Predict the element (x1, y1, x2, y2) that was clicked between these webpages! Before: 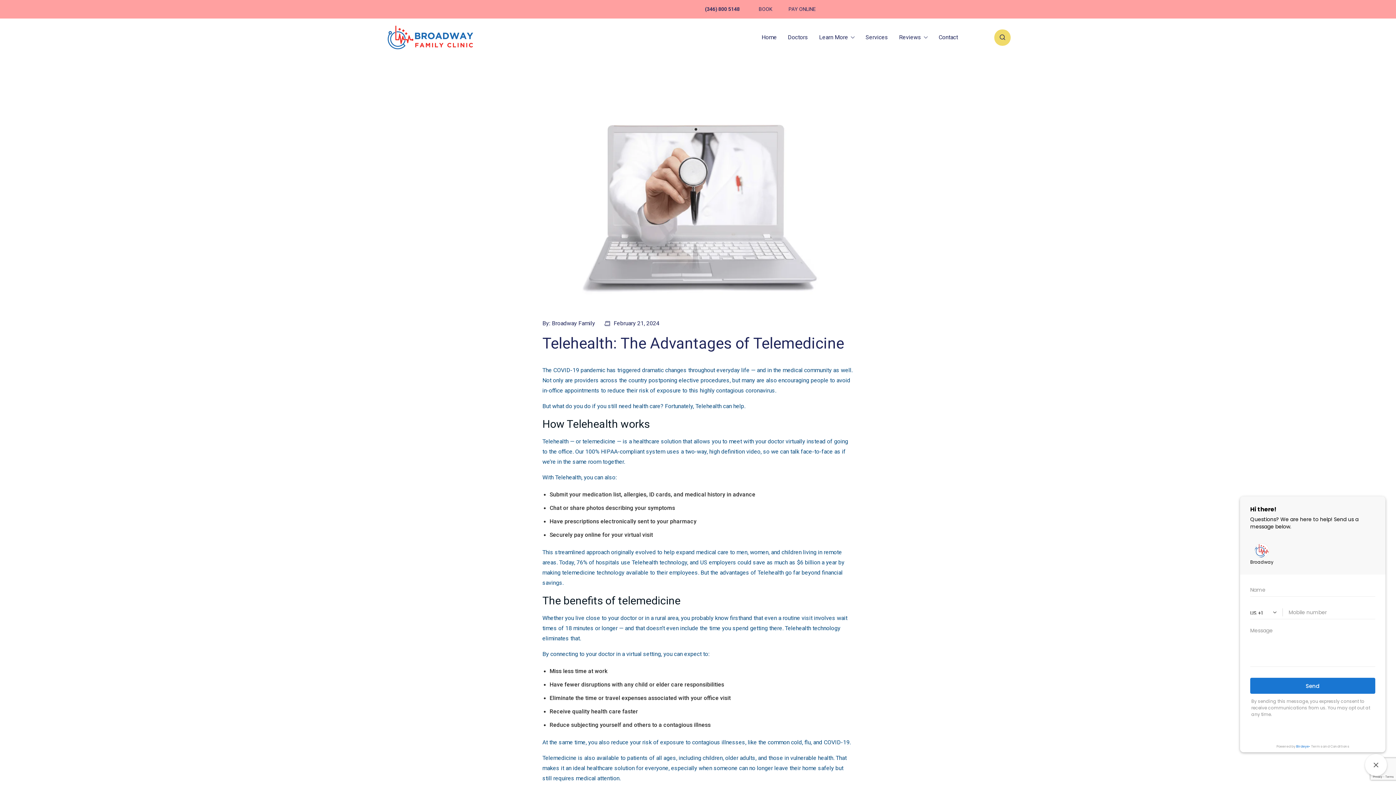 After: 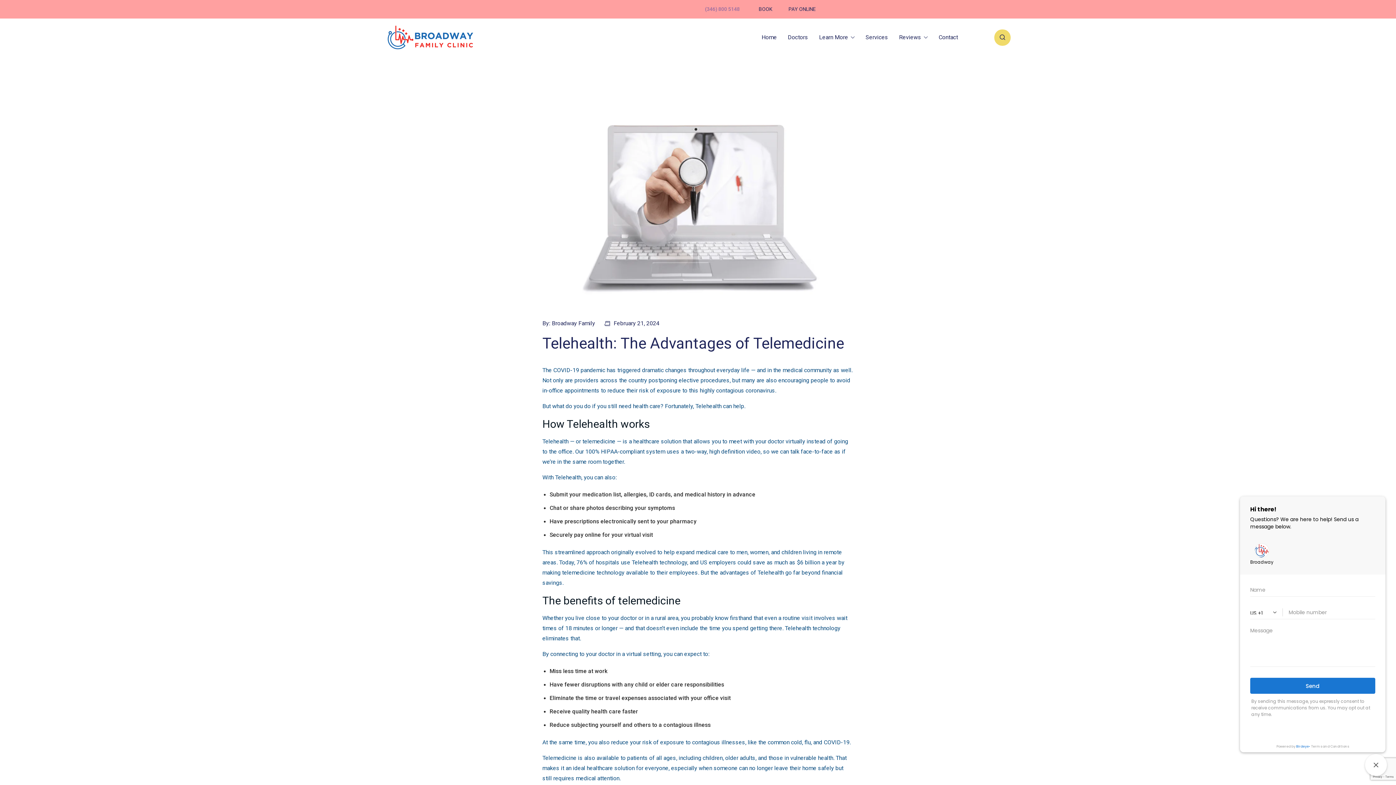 Action: bbox: (705, 5, 740, 13) label: (346) 800 5148